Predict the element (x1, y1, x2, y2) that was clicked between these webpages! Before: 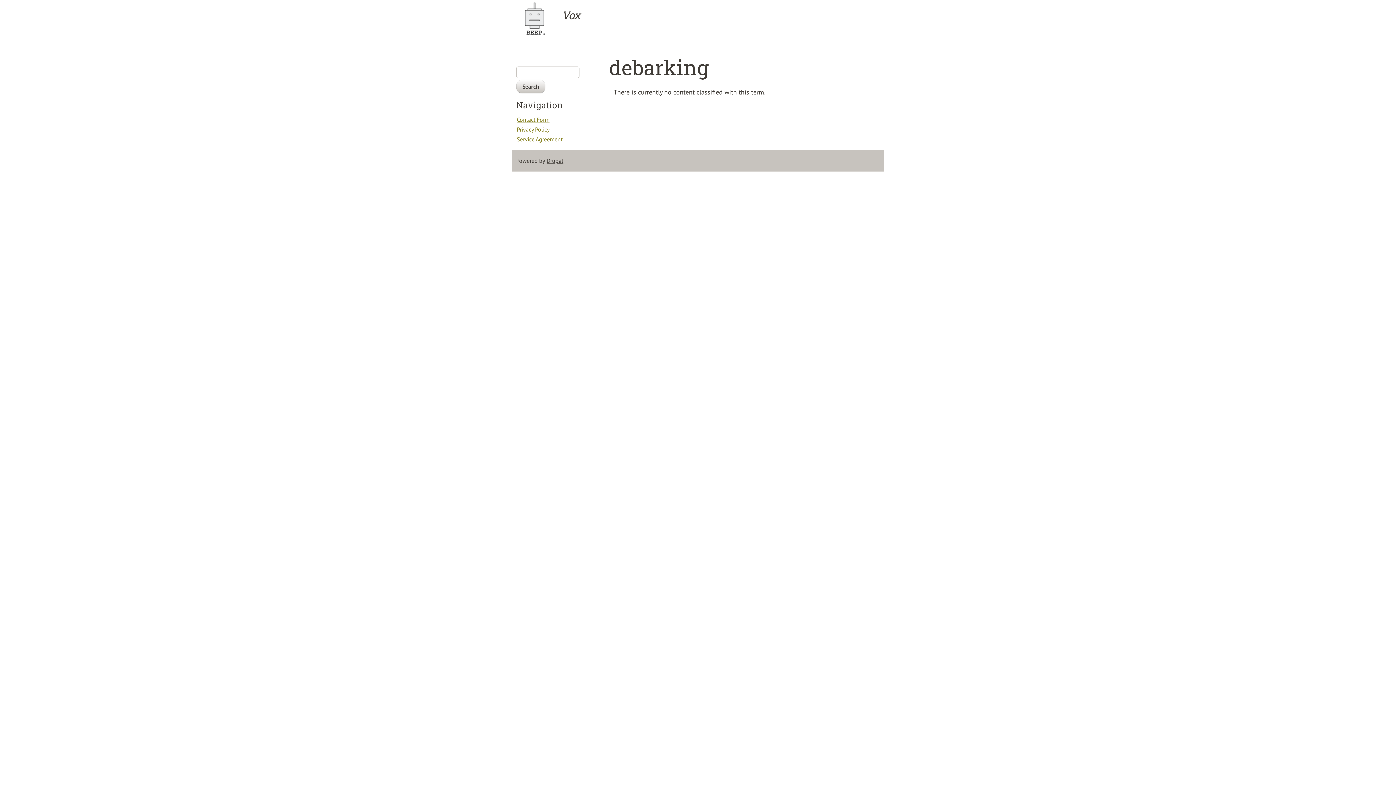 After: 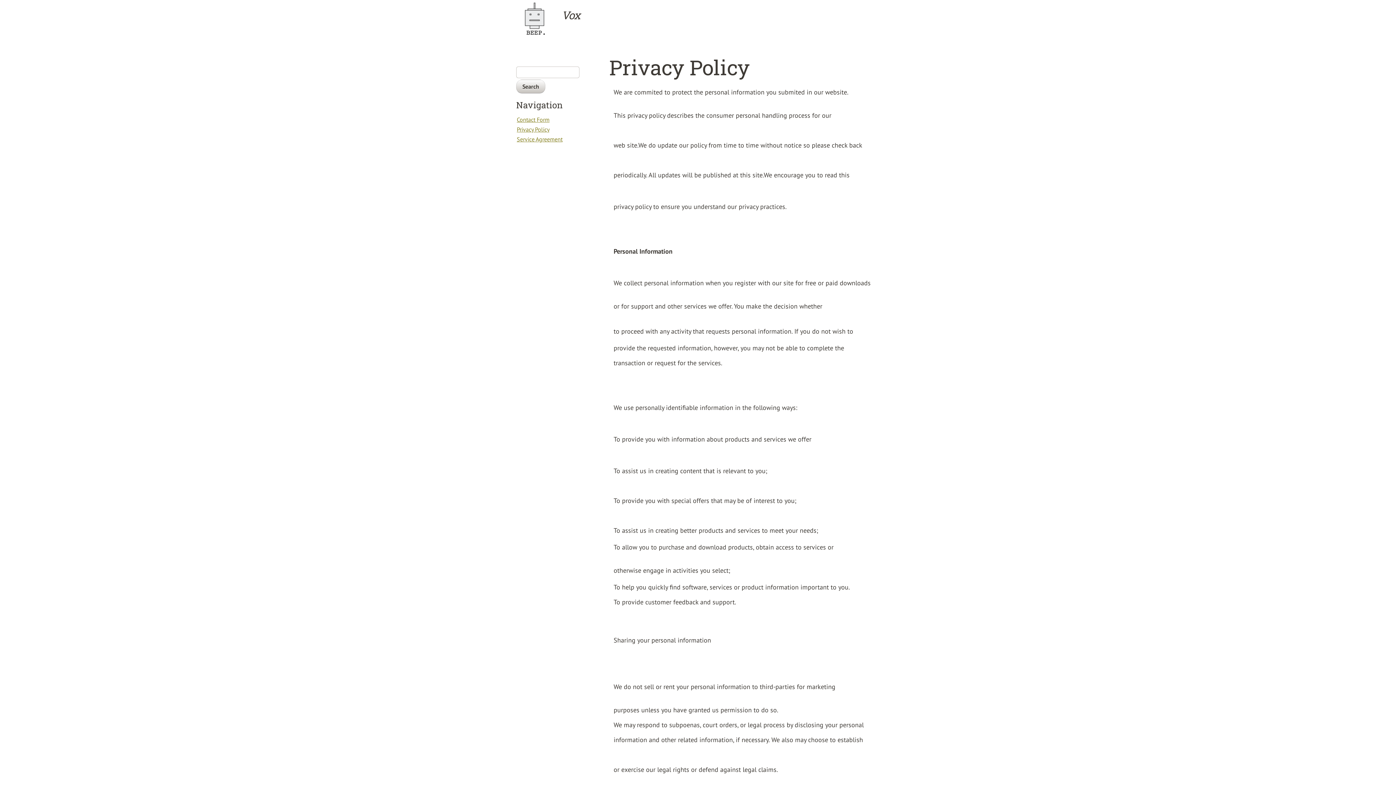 Action: bbox: (516, 124, 550, 134) label: Privacy Policy